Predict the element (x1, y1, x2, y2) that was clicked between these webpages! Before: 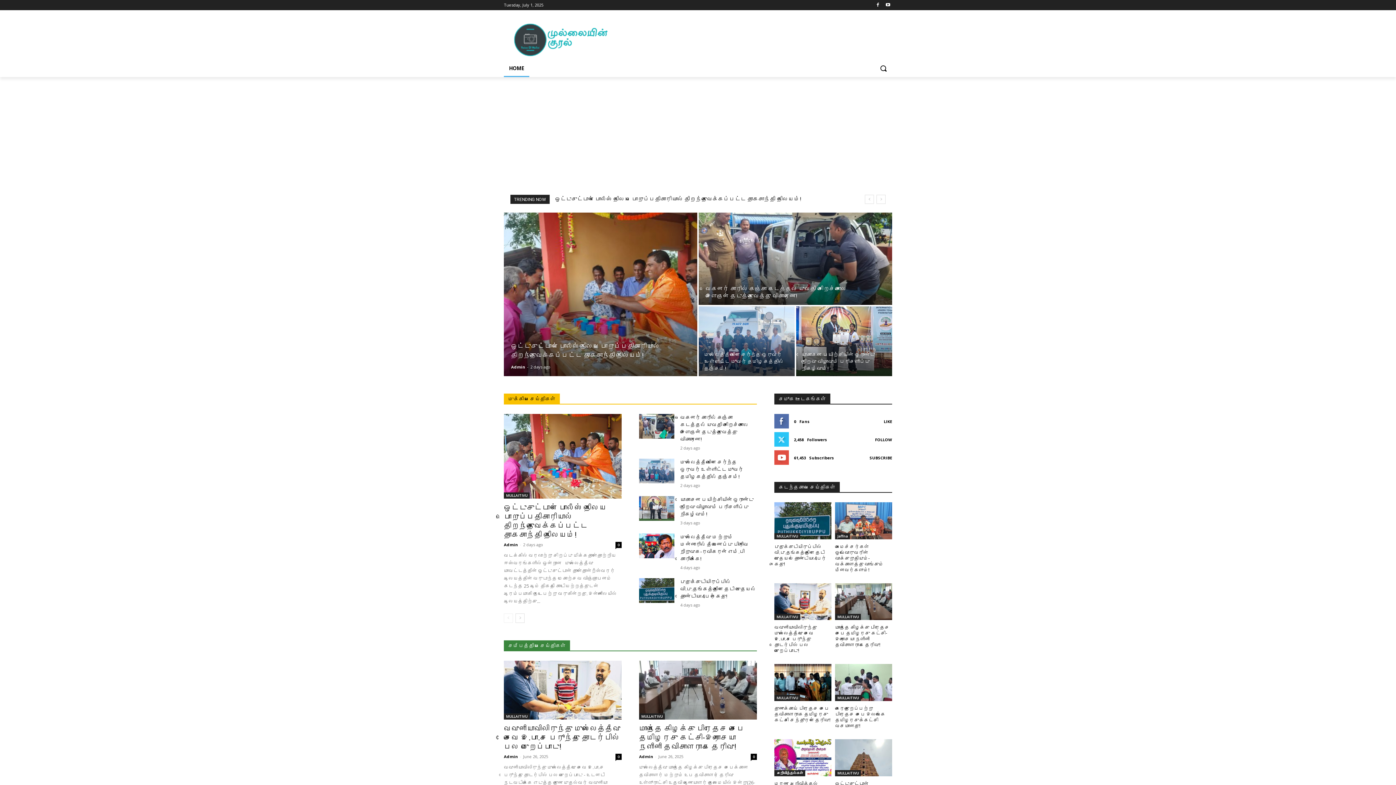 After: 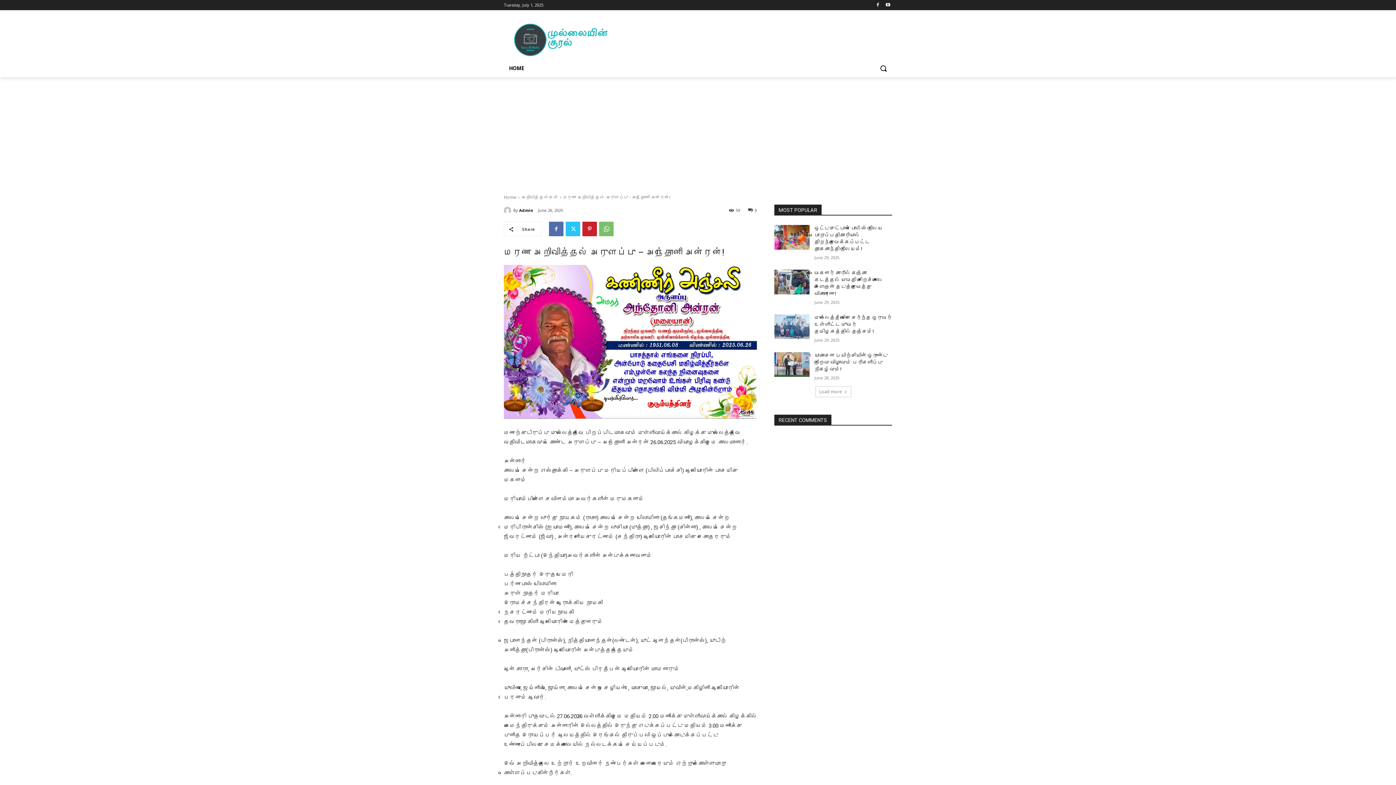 Action: bbox: (774, 739, 831, 776)